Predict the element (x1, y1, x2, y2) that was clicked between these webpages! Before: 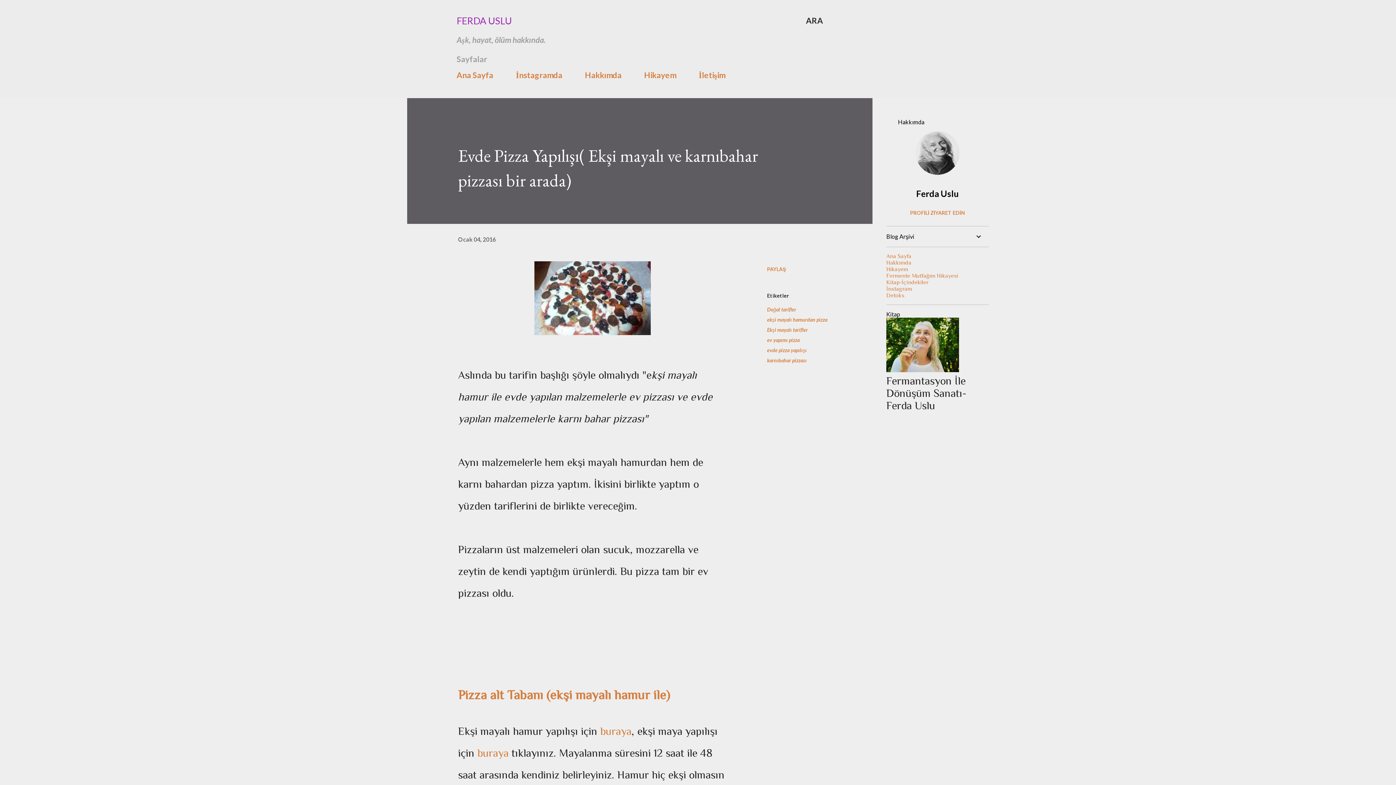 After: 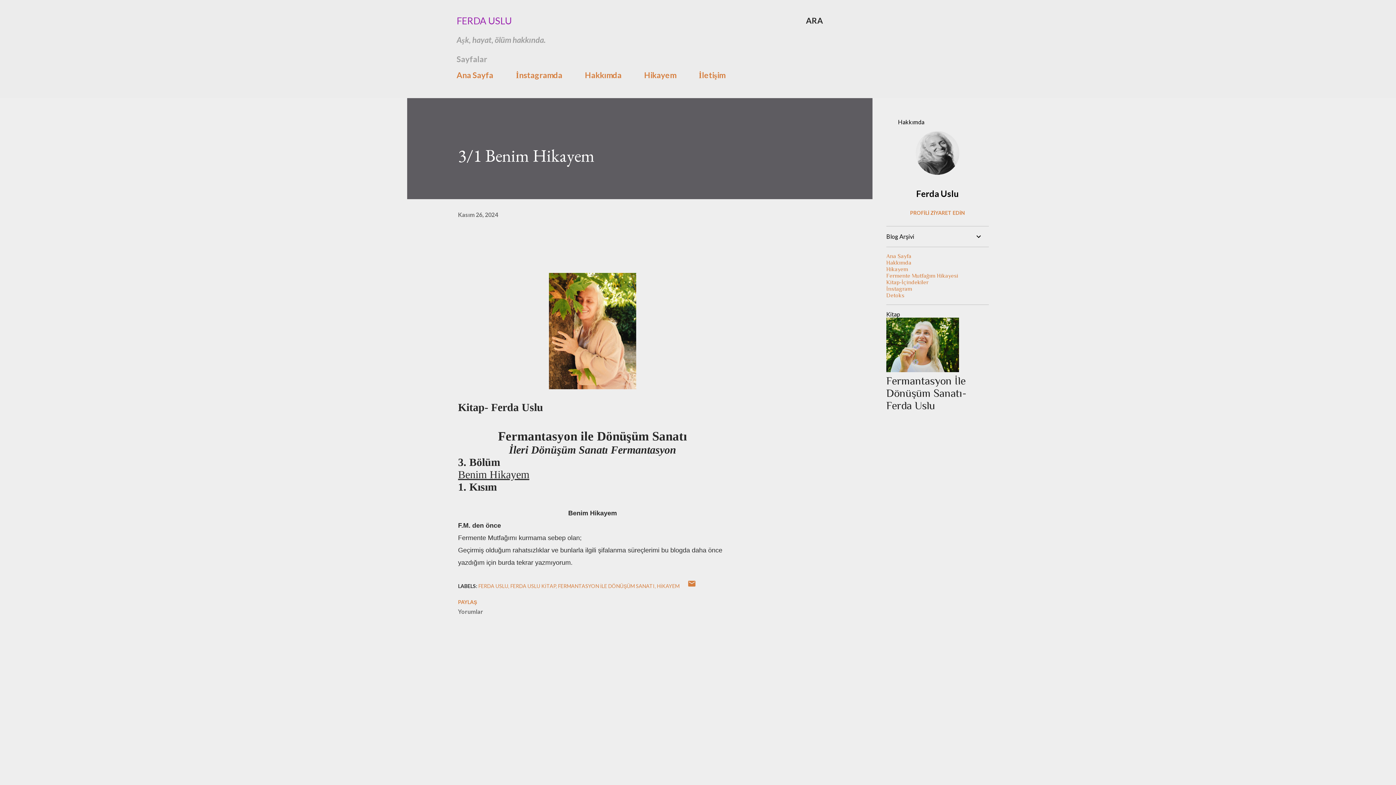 Action: bbox: (886, 266, 908, 272) label: Hikayem